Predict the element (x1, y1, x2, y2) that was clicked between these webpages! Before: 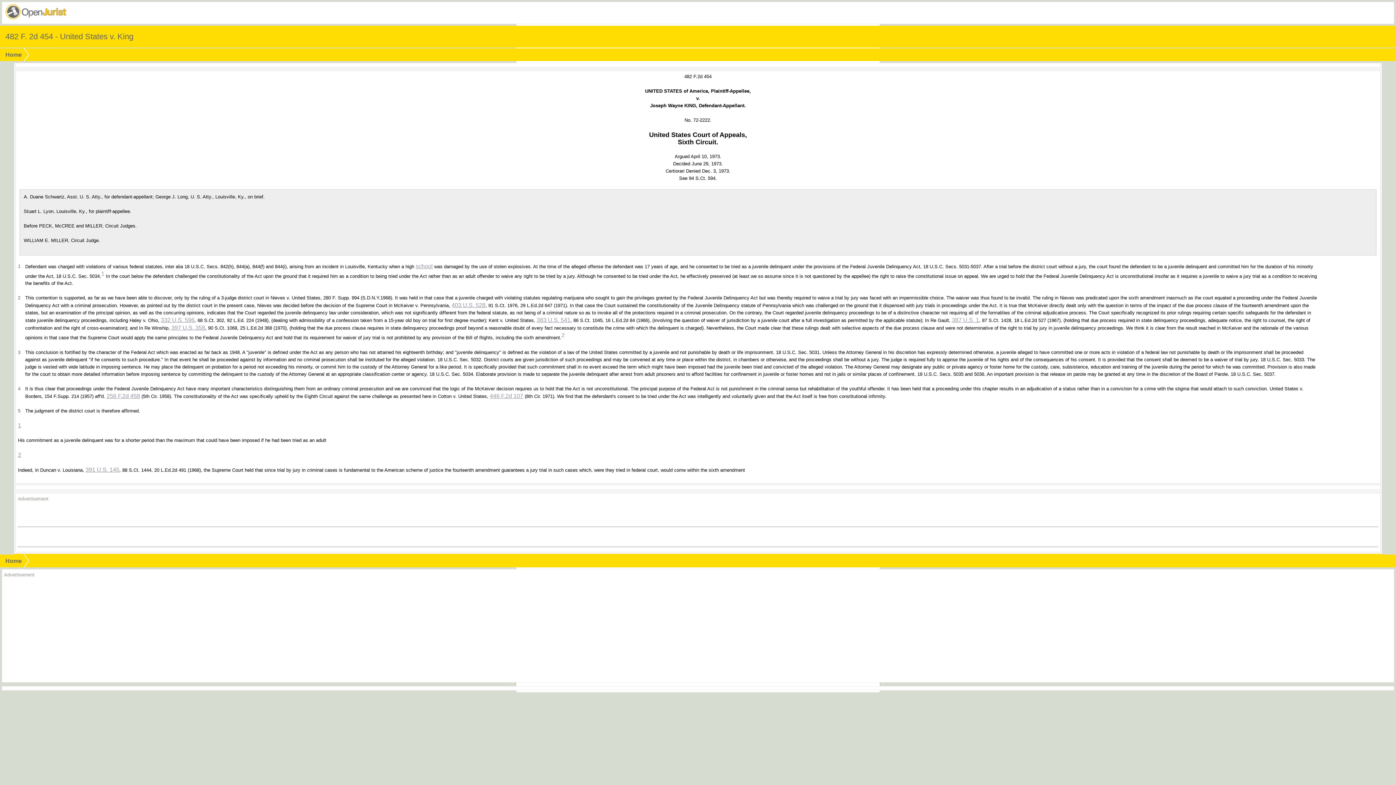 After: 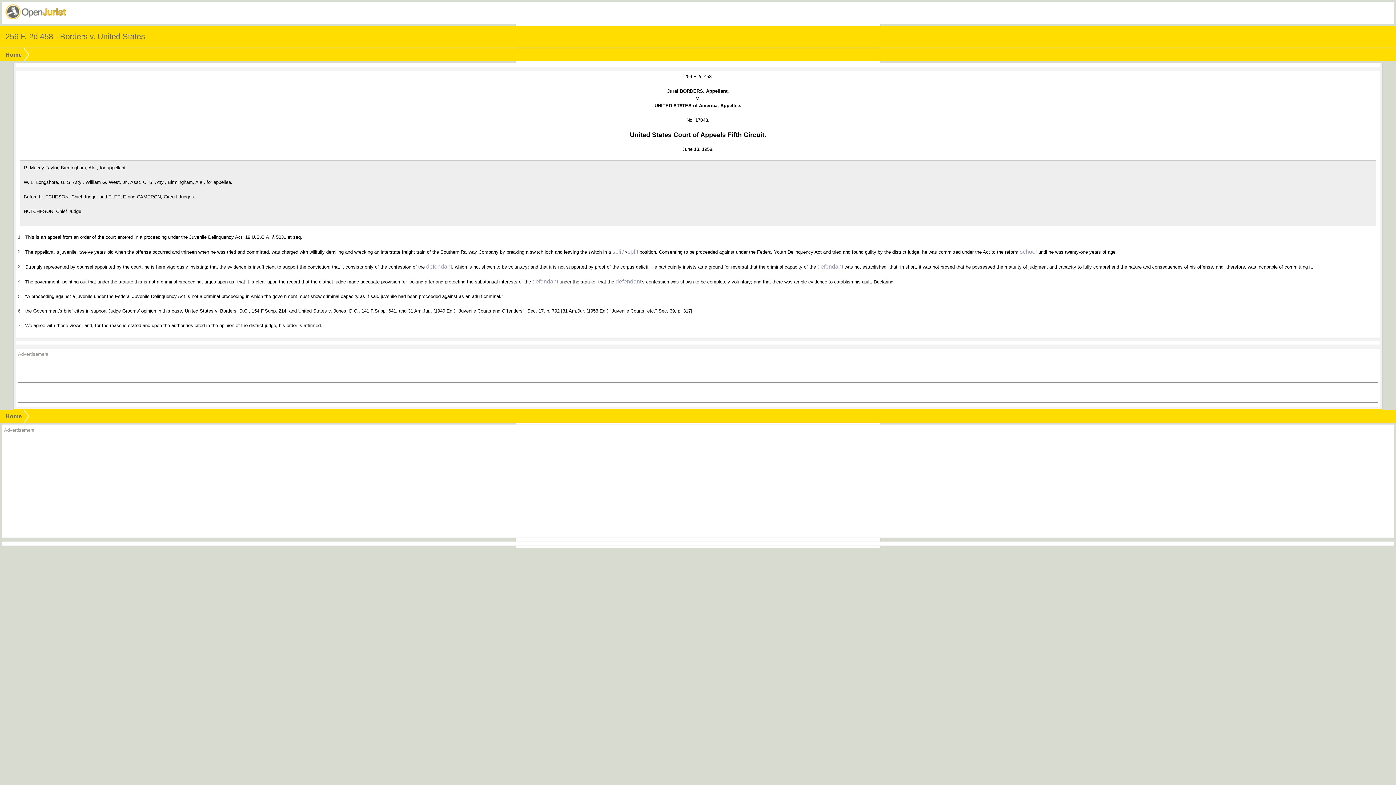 Action: label: 256 F.2d 458 bbox: (106, 392, 140, 399)